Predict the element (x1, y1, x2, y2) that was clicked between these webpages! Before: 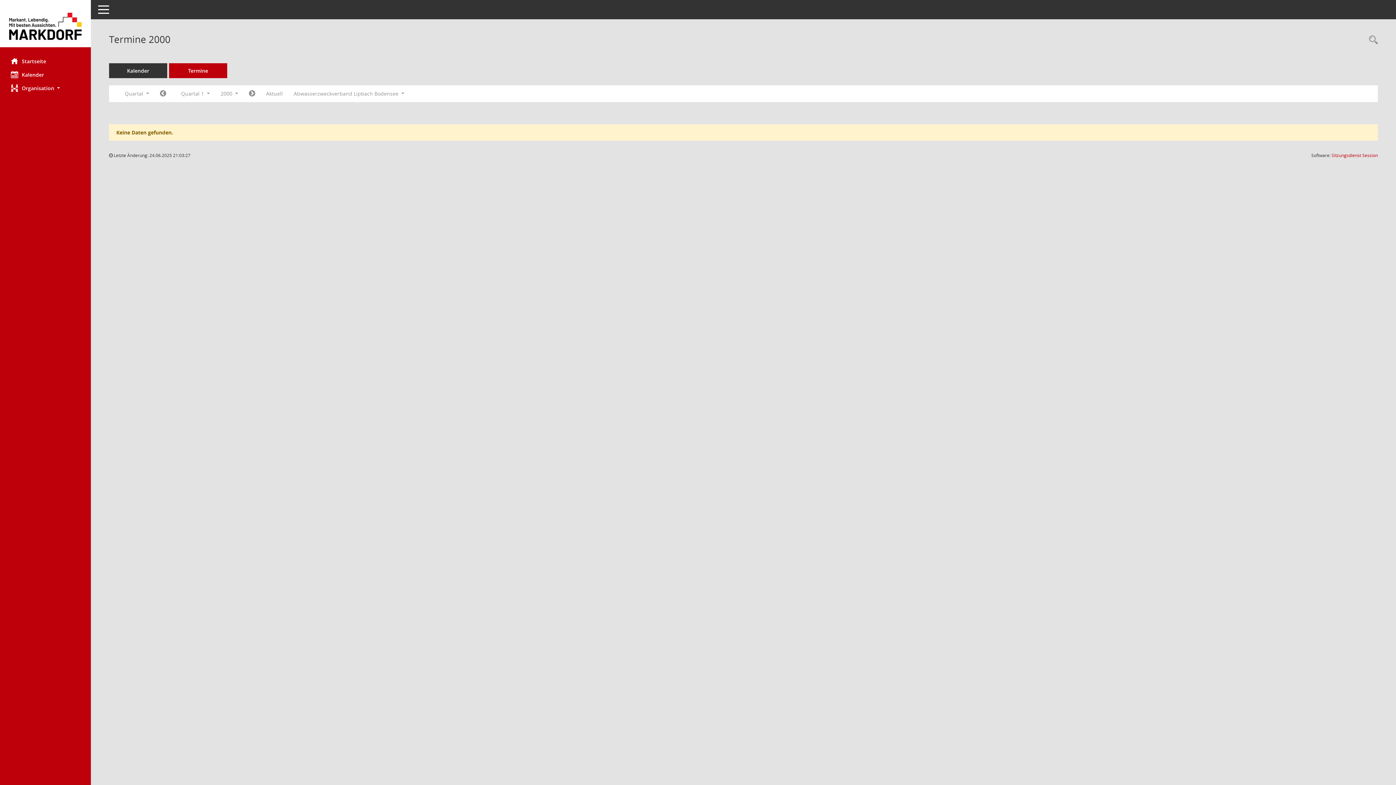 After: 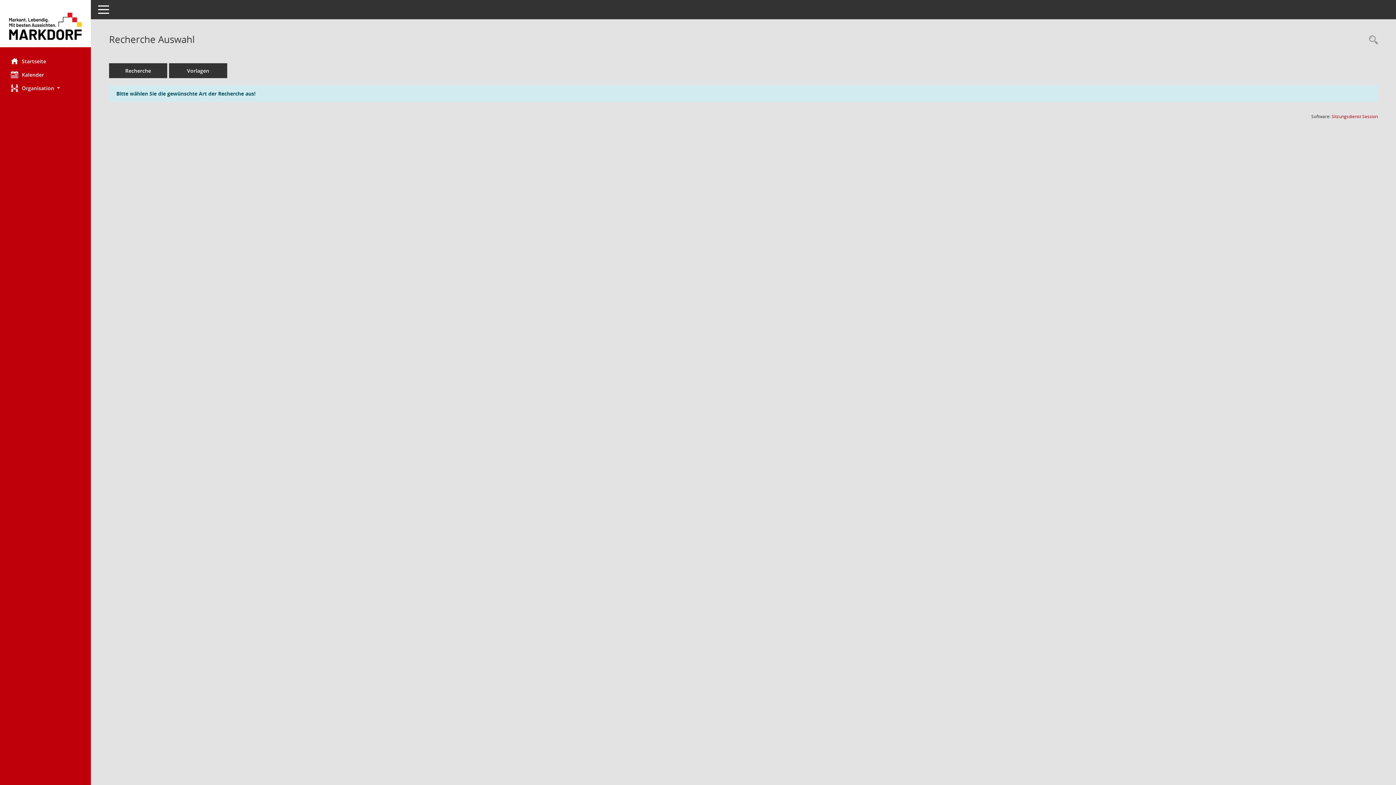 Action: bbox: (1365, 34, 1378, 46) label: Rechercheauswahl anzeigen